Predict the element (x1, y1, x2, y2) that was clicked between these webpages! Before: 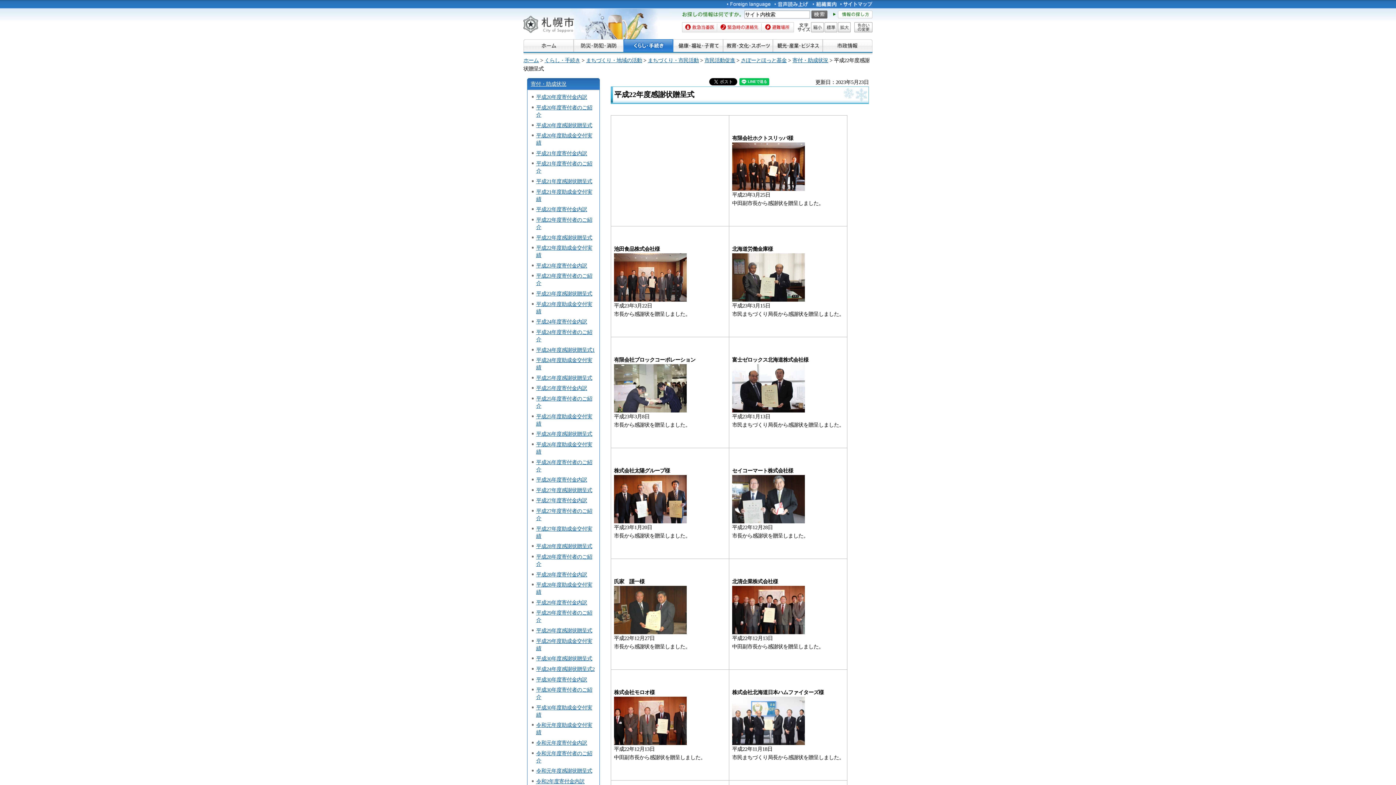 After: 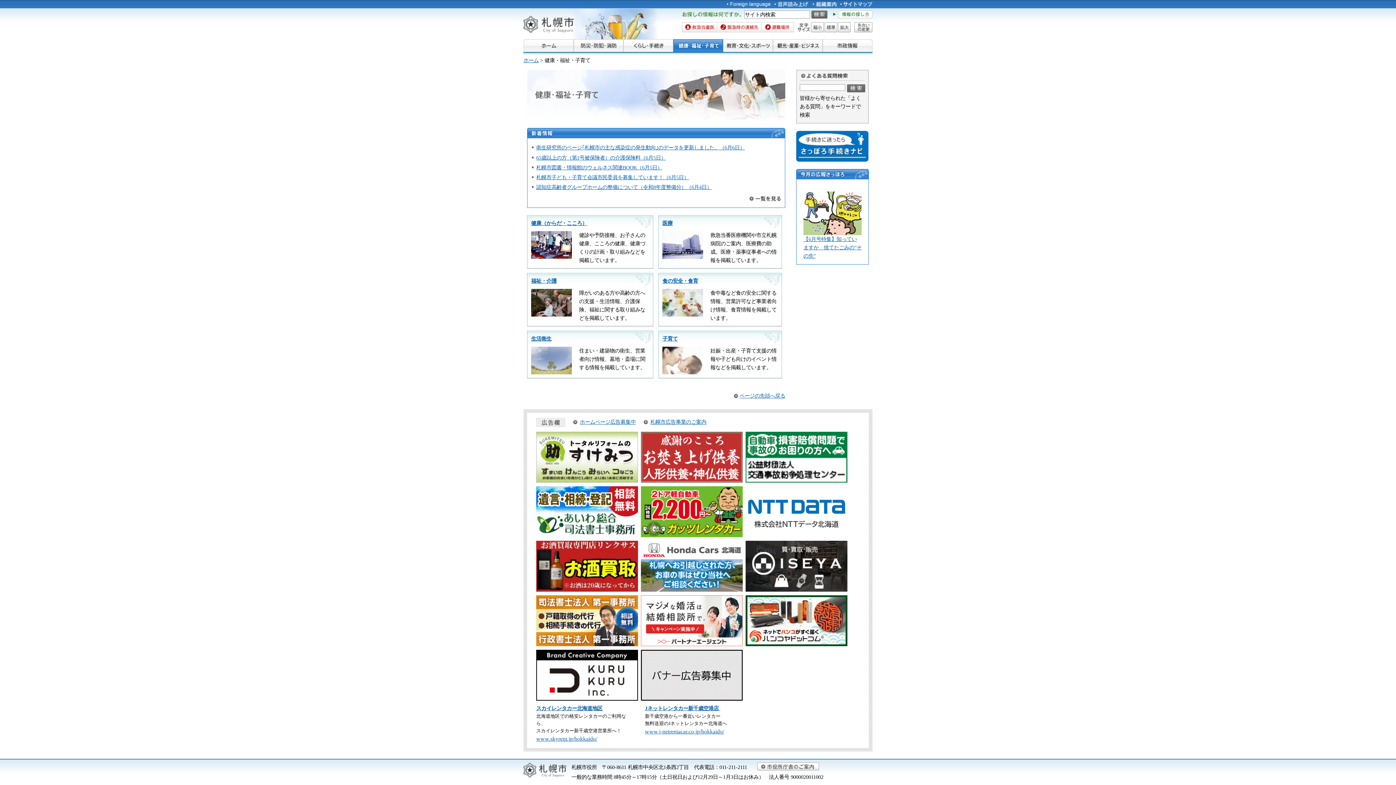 Action: bbox: (673, 39, 723, 52)